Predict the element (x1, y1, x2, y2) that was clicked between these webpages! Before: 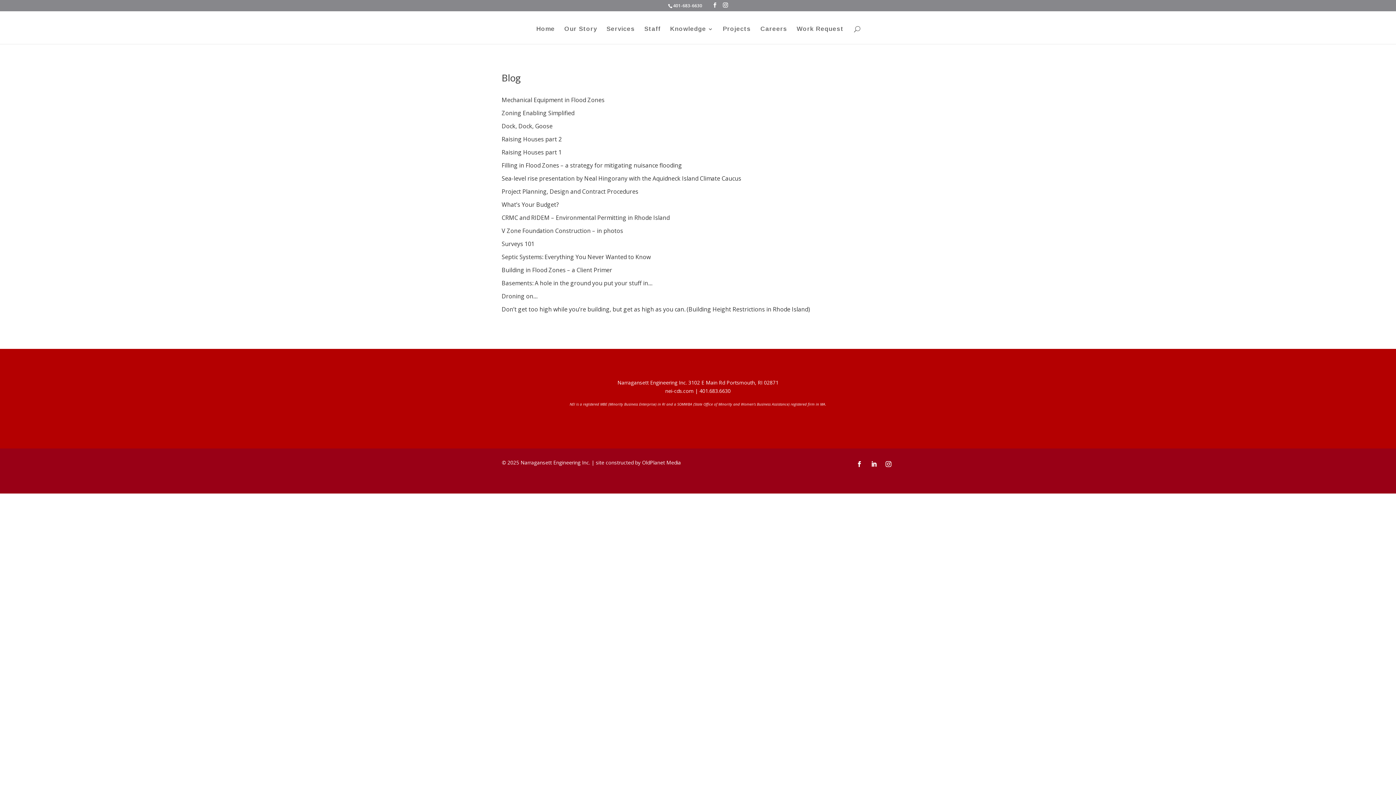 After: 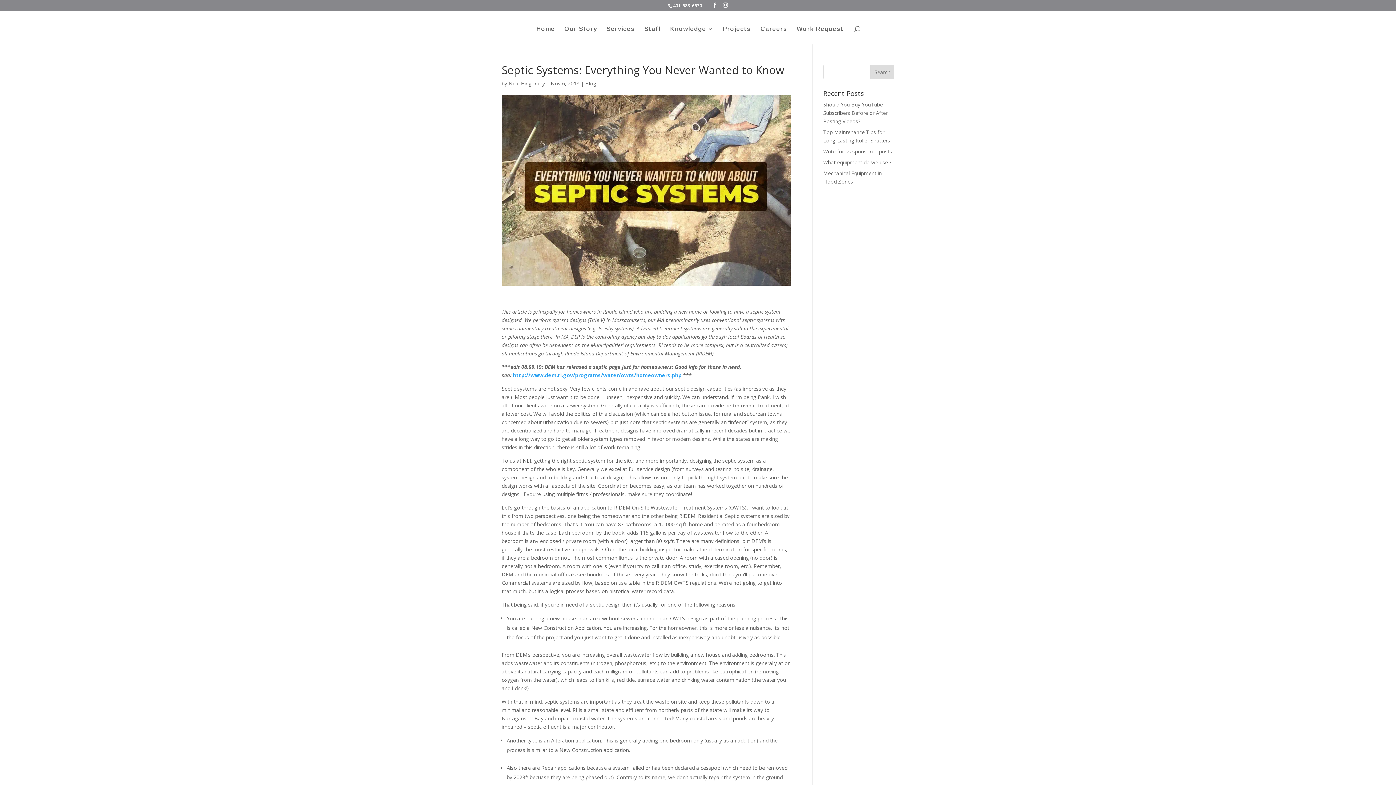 Action: bbox: (501, 252, 650, 260) label: Septic Systems: Everything You Never Wanted to Know